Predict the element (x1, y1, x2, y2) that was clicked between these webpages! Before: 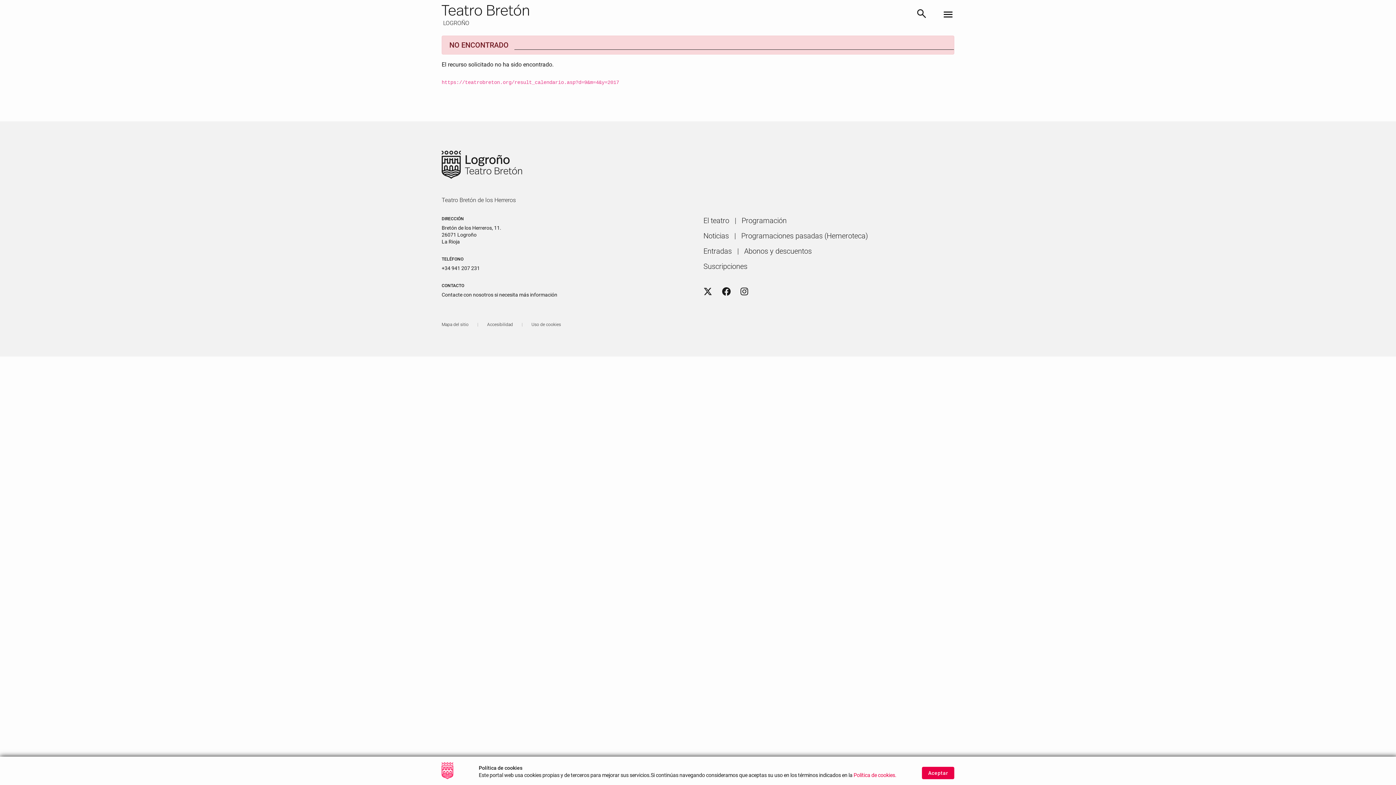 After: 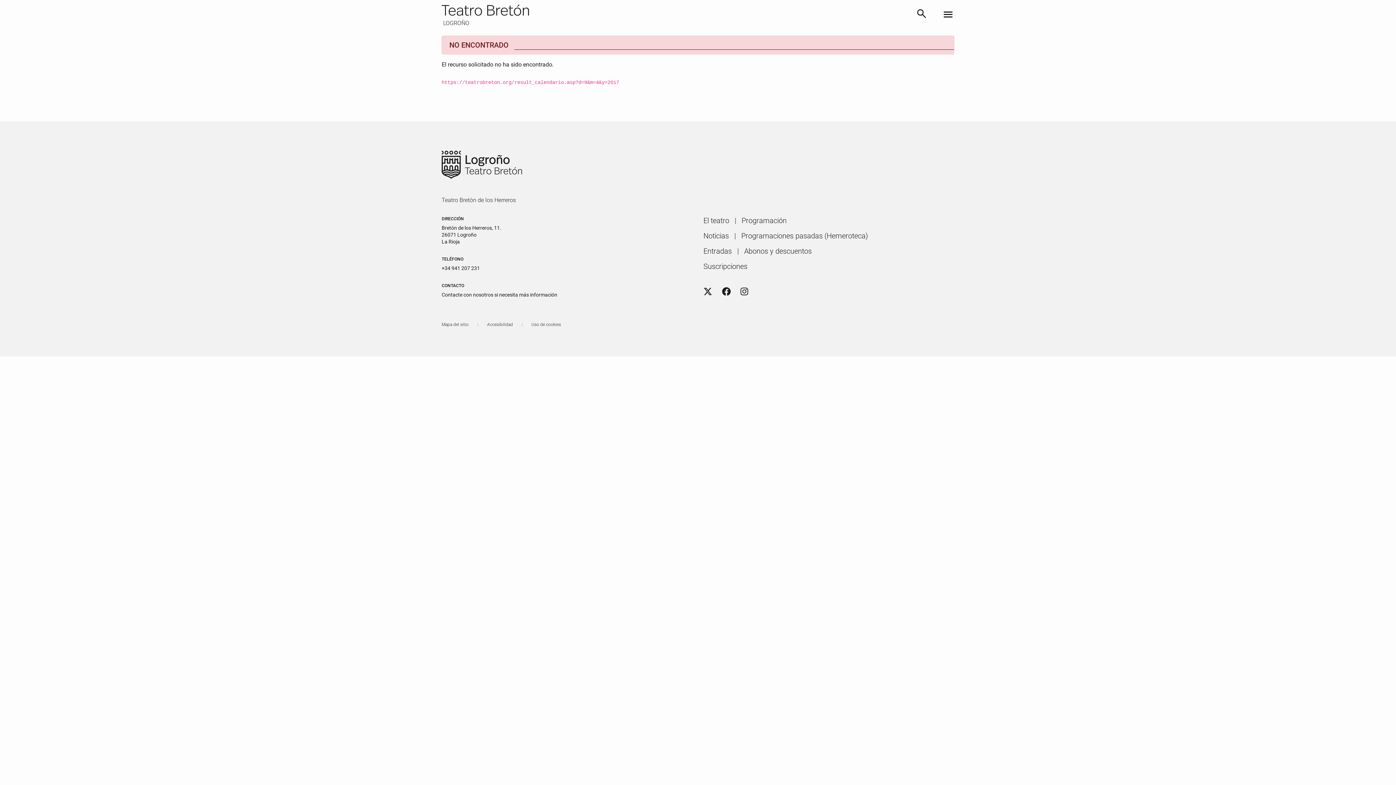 Action: label: Aceptar bbox: (922, 767, 954, 779)